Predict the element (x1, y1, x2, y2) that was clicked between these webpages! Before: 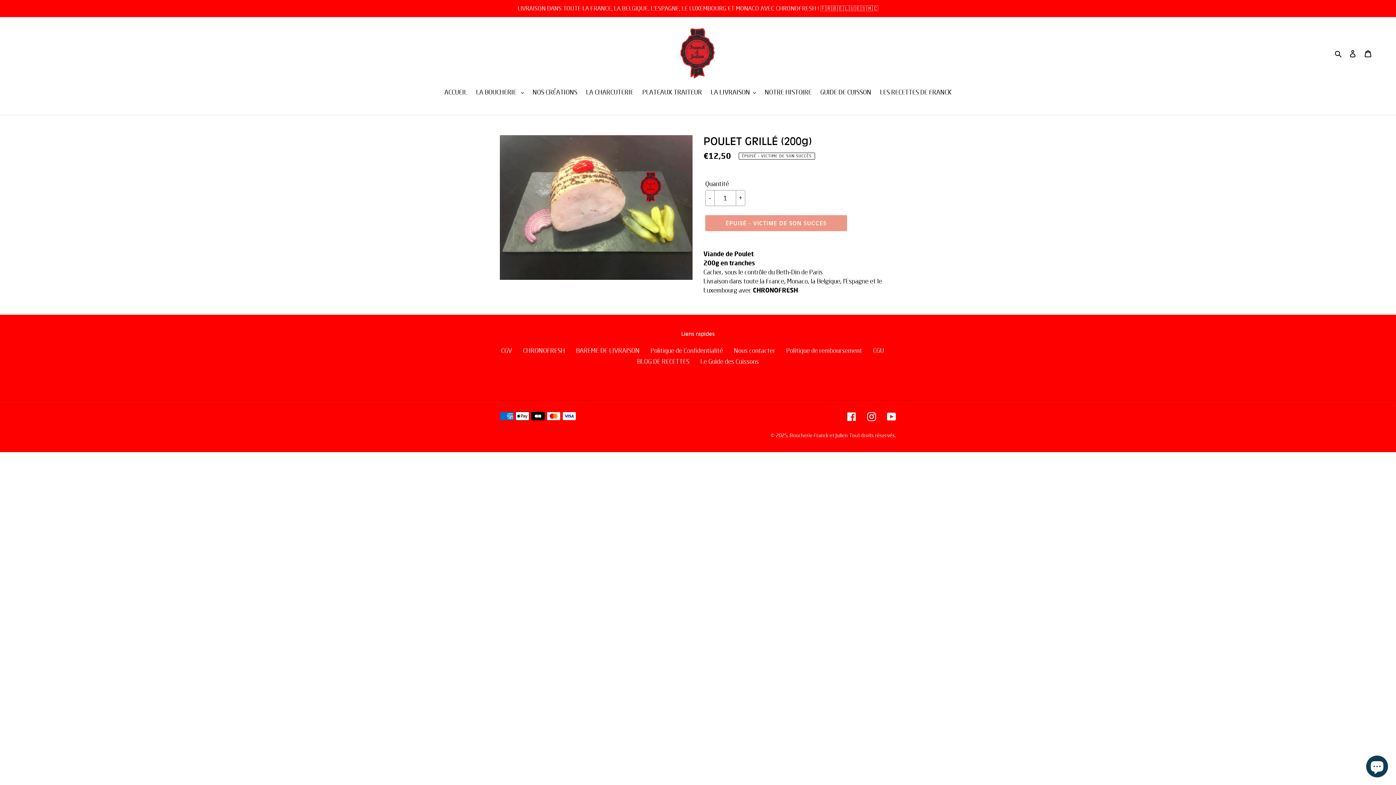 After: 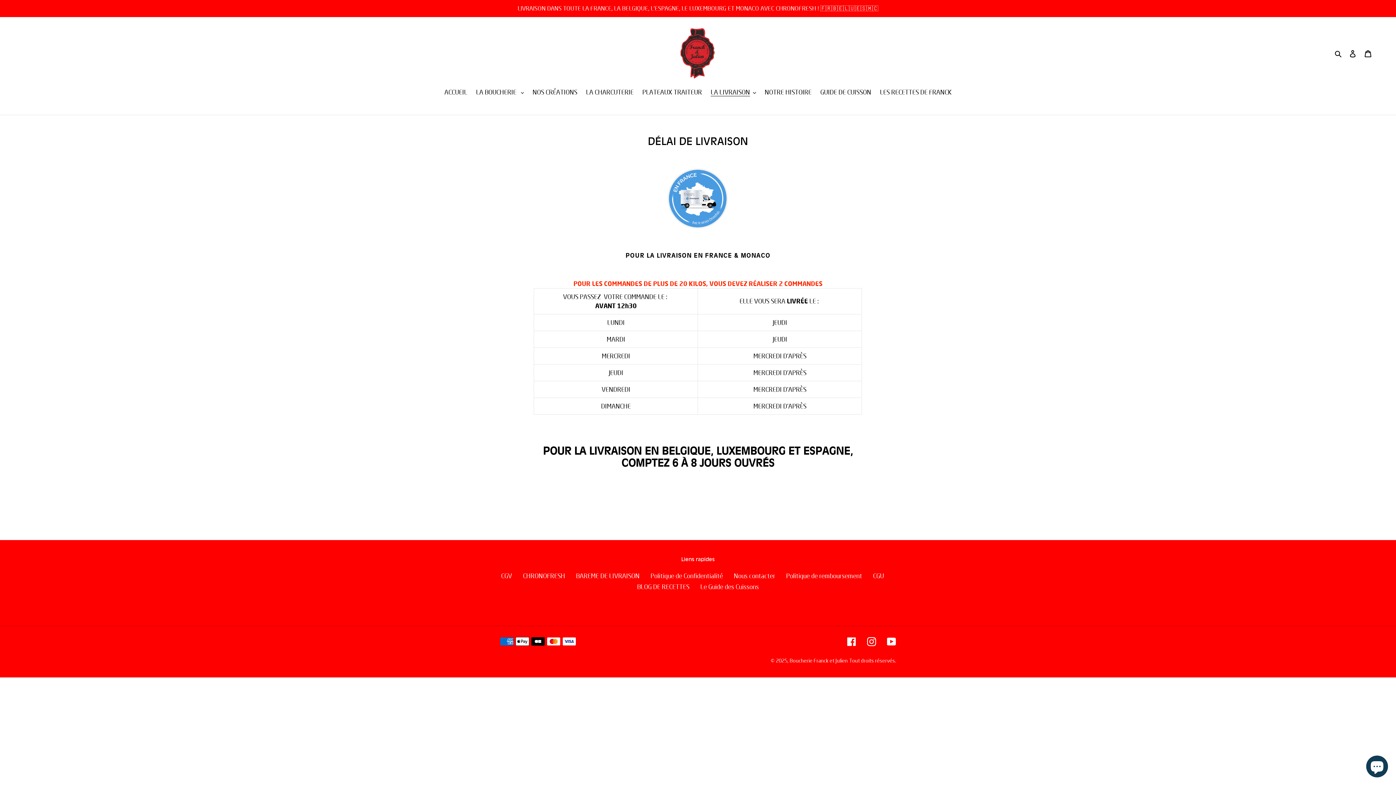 Action: label: LIVRAISON DANS TOUTE LA FRANCE, LA BELGIQUE, L'ESPAGNE, LE LUXEMBOURG ET MONACO AVEC CHRONOFRESH ! 🇫🇷🇧🇪🇱🇺🇪🇸🇲🇨 bbox: (0, 0, 1396, 17)